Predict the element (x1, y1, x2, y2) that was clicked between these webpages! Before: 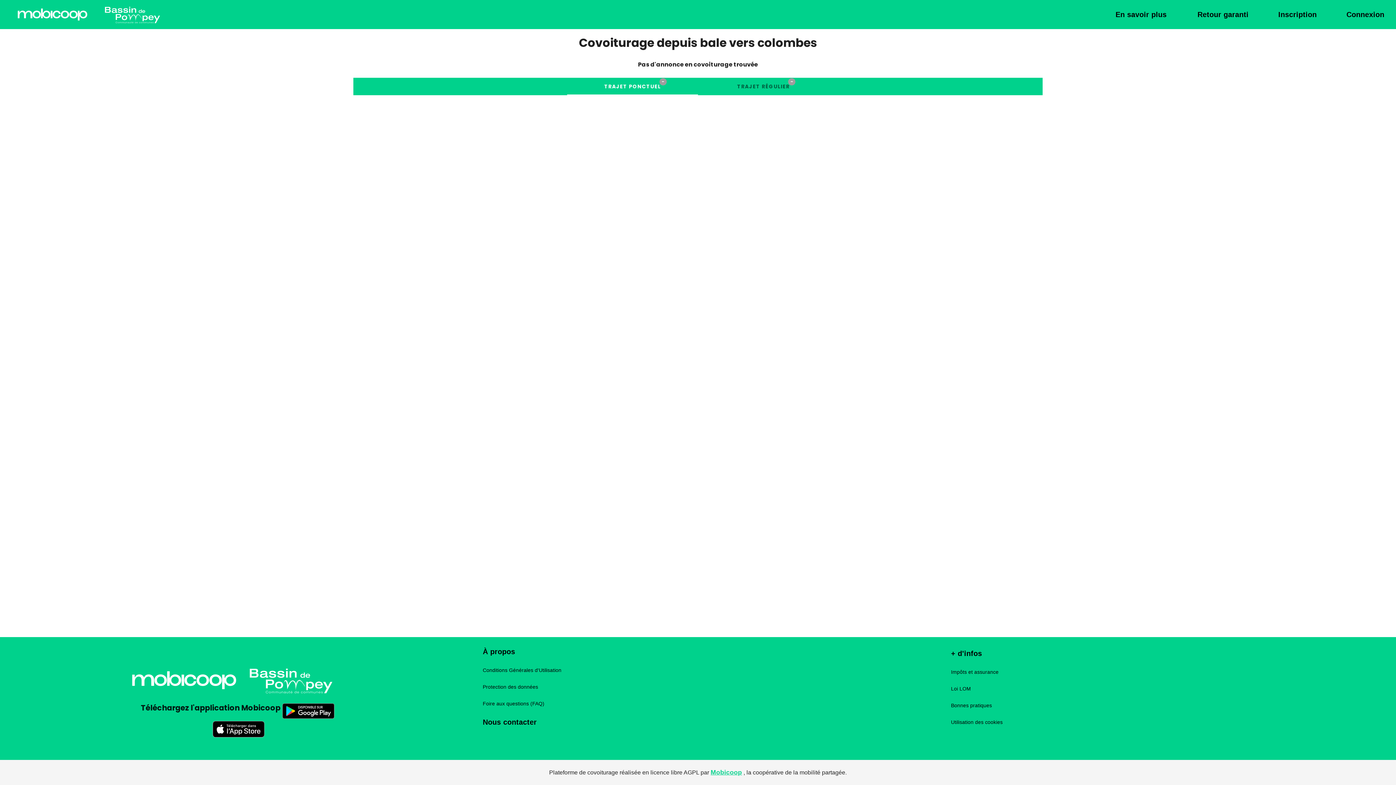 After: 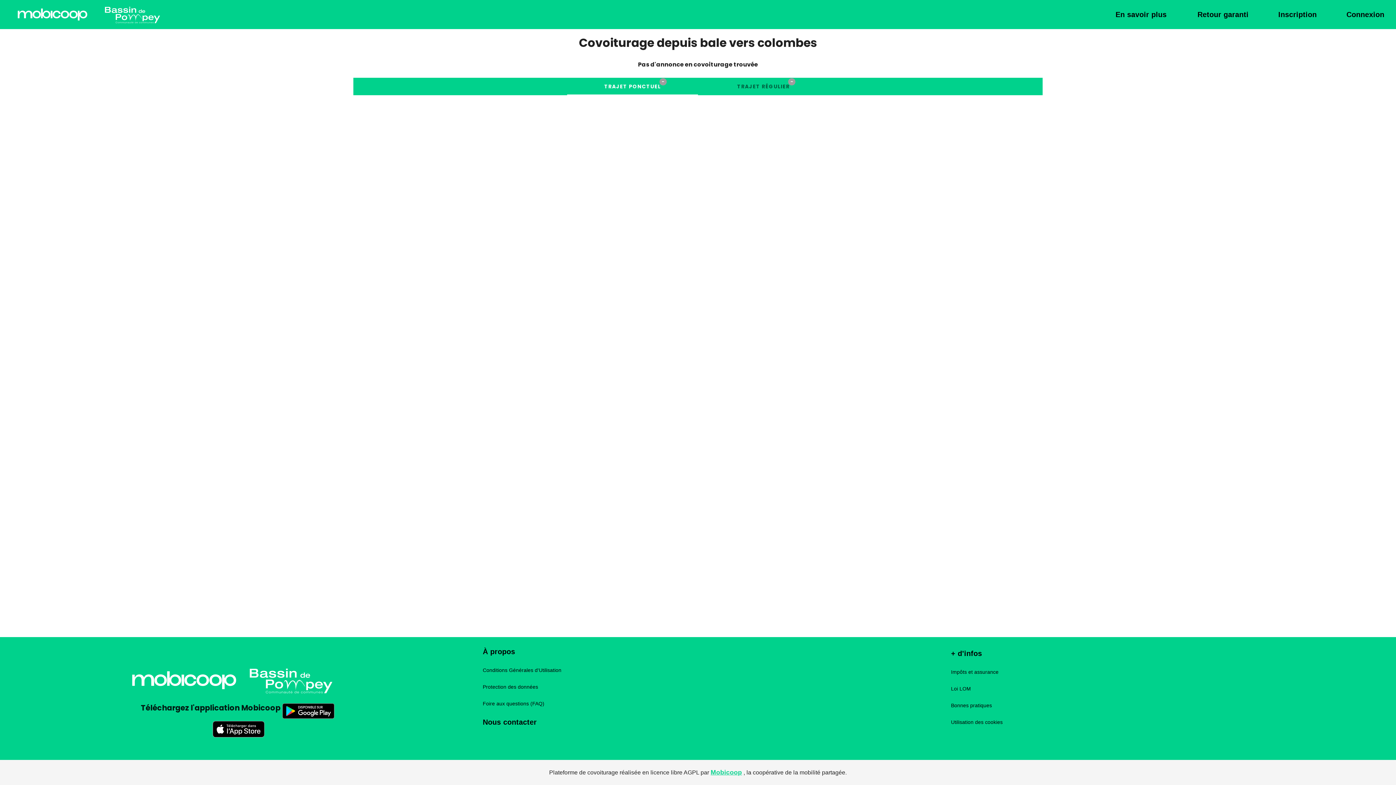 Action: bbox: (280, 702, 336, 720)